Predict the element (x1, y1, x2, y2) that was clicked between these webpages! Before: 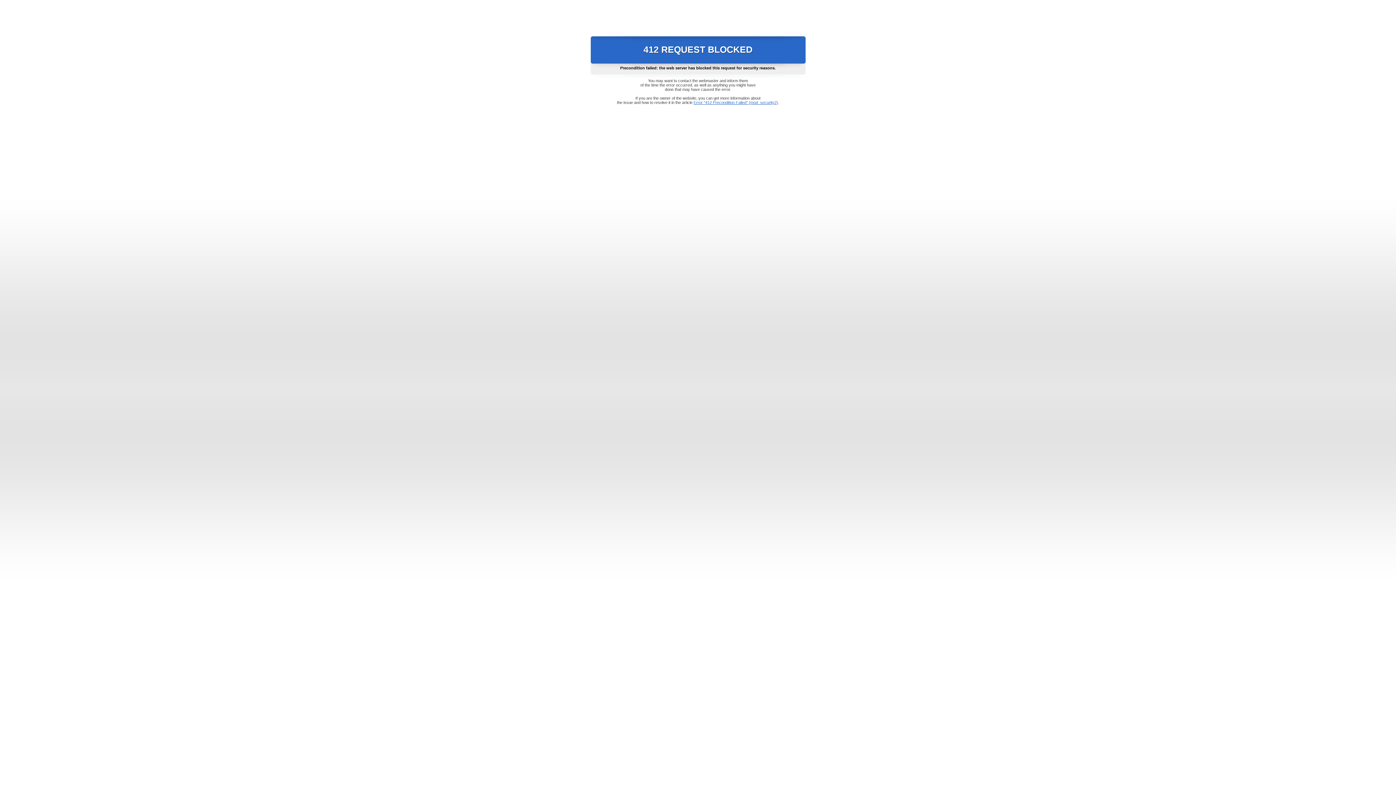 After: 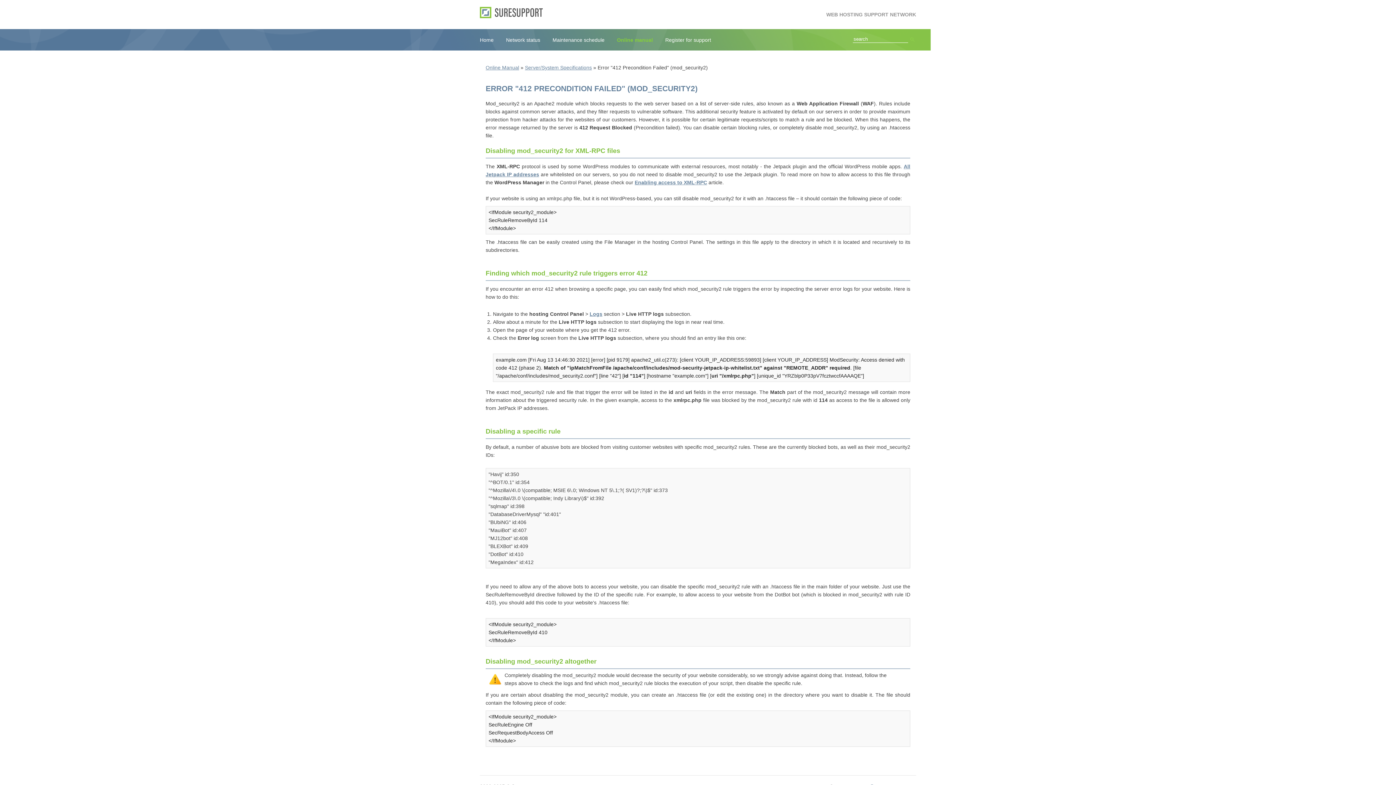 Action: bbox: (693, 100, 778, 104) label: Error "412 Precondition Failed" (mod_security2)